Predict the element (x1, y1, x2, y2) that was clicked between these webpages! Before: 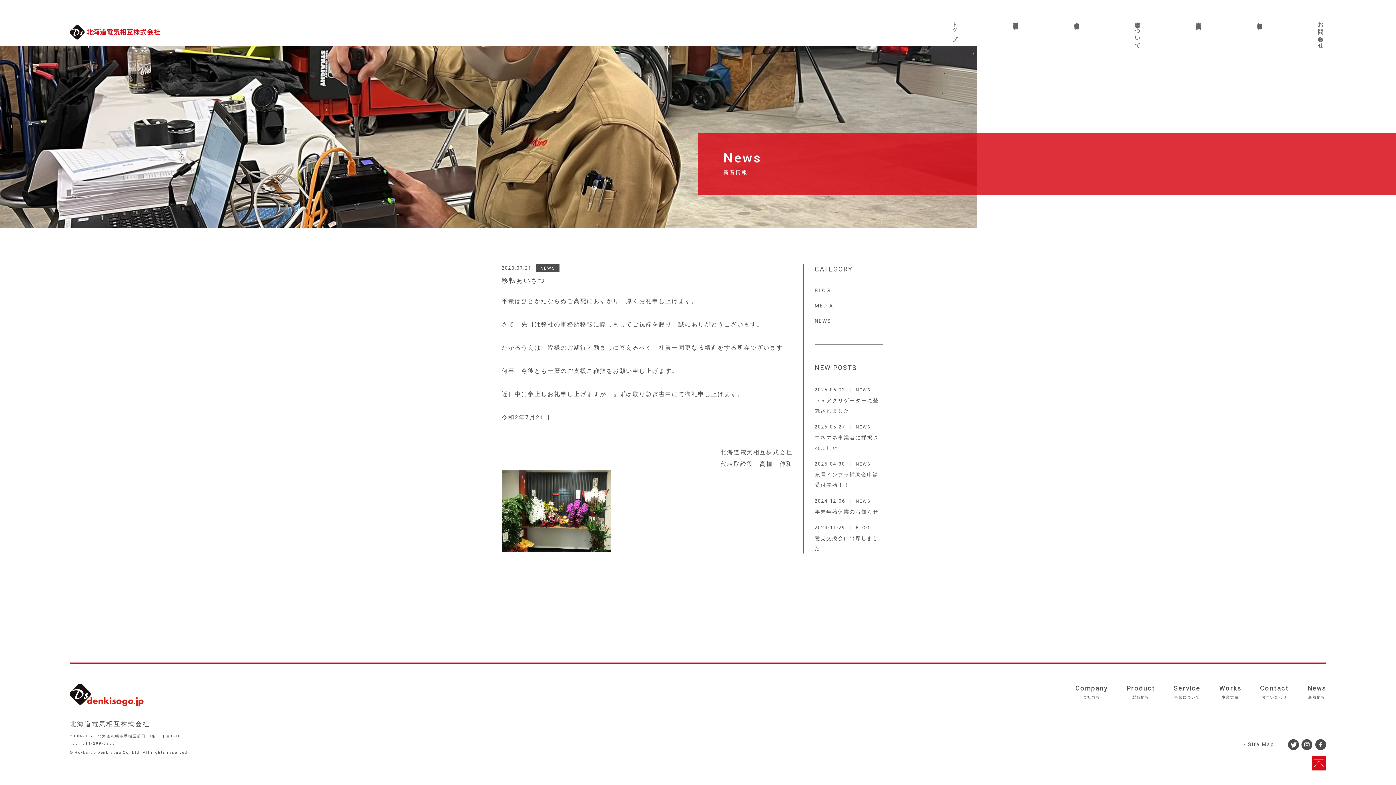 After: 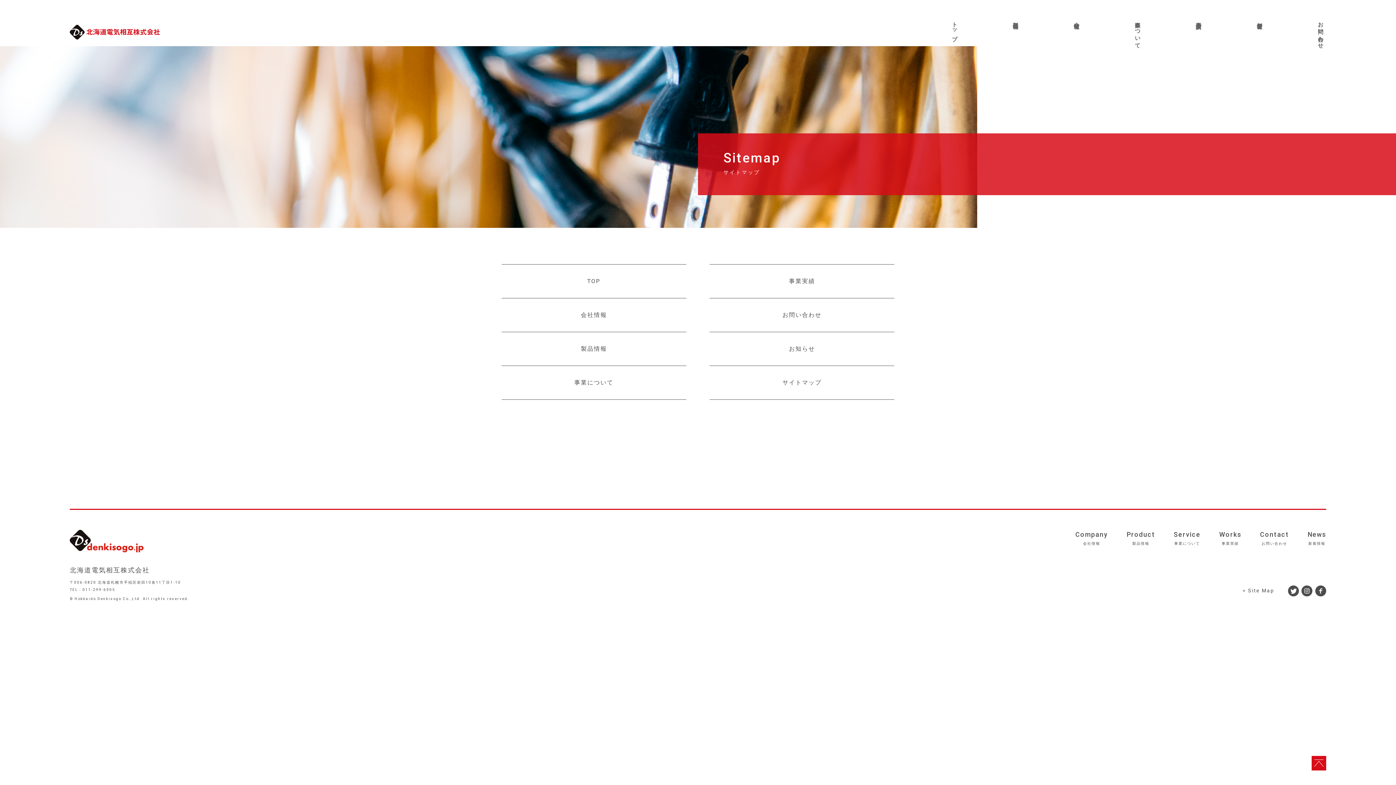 Action: bbox: (1242, 741, 1274, 747) label: > Site Map